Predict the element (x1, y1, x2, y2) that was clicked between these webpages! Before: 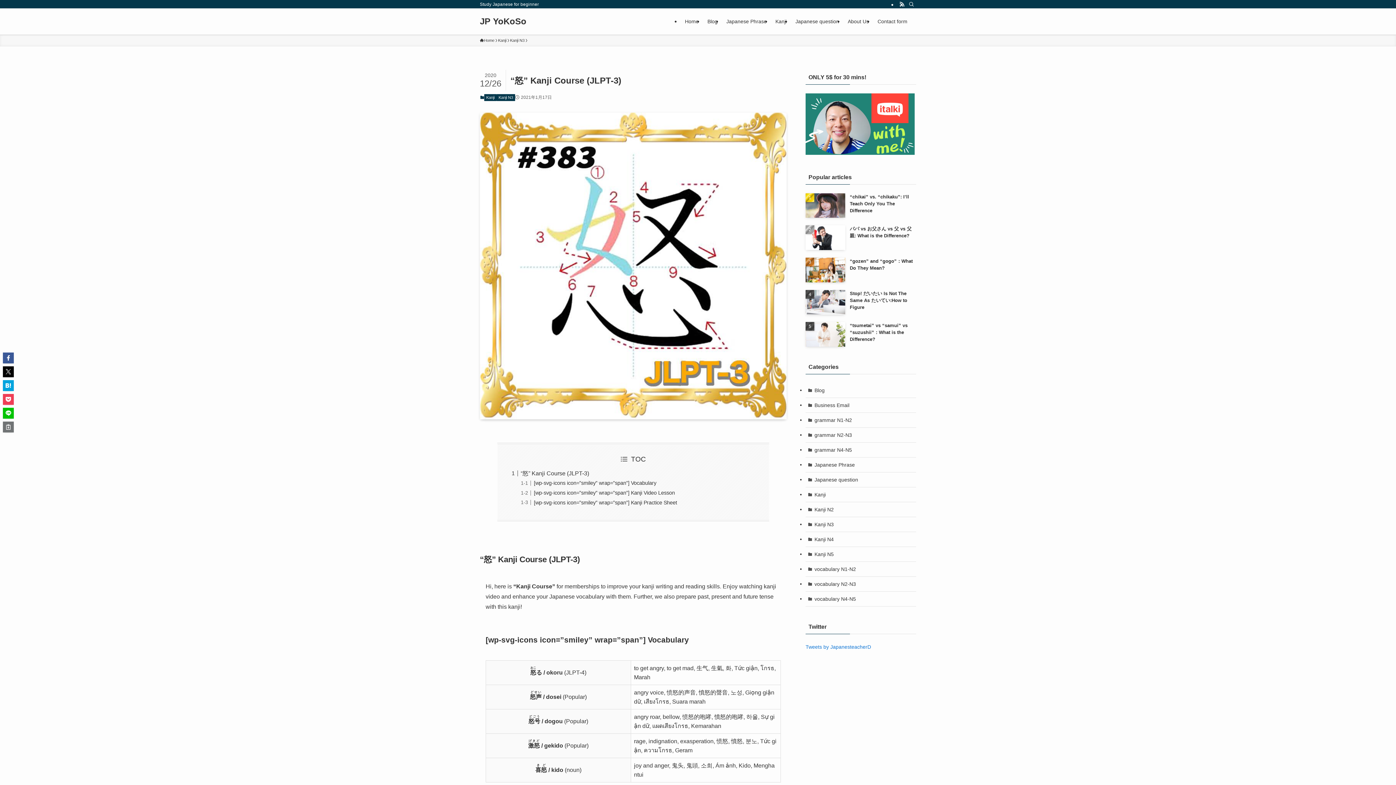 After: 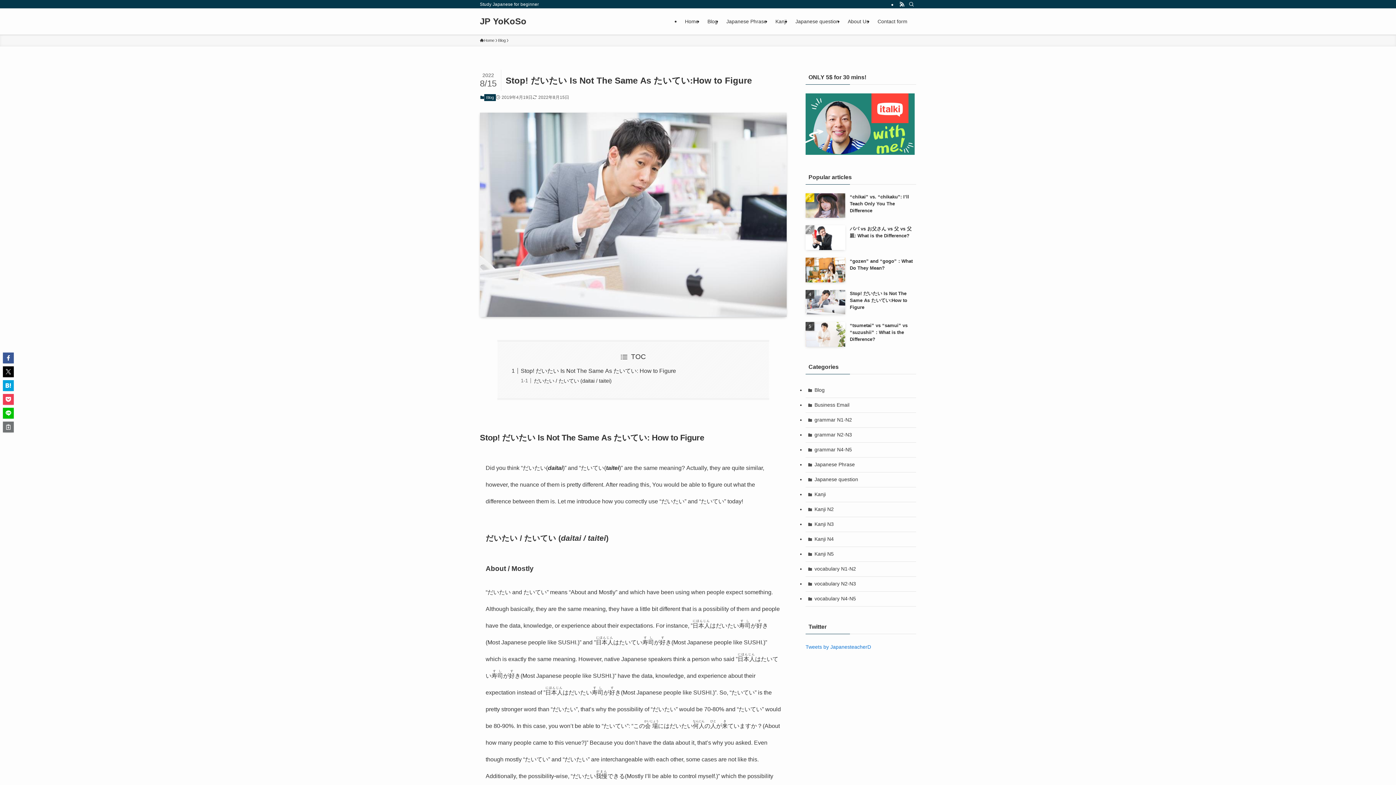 Action: label: Stop! だいたい Is Not The Same As たいてい:How to Figure bbox: (805, 290, 916, 314)